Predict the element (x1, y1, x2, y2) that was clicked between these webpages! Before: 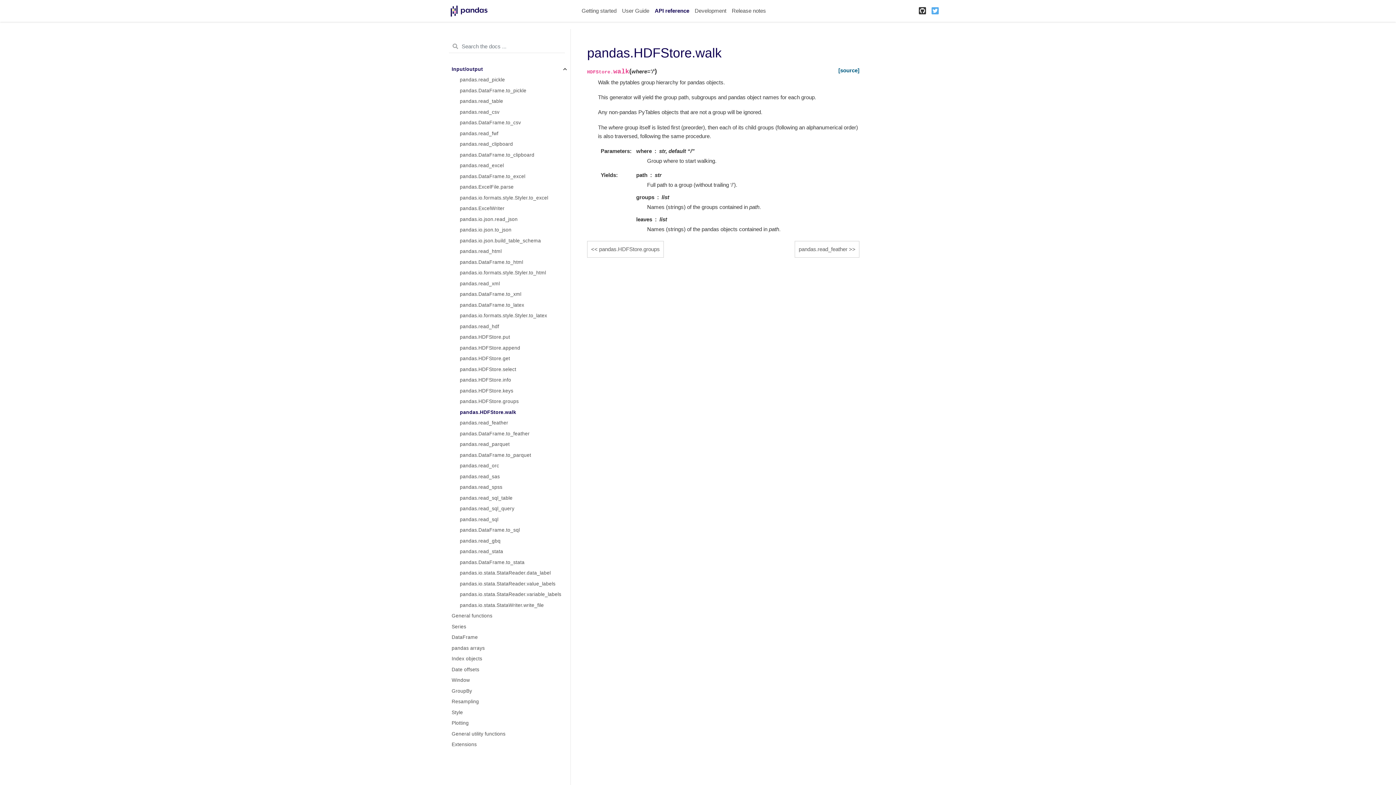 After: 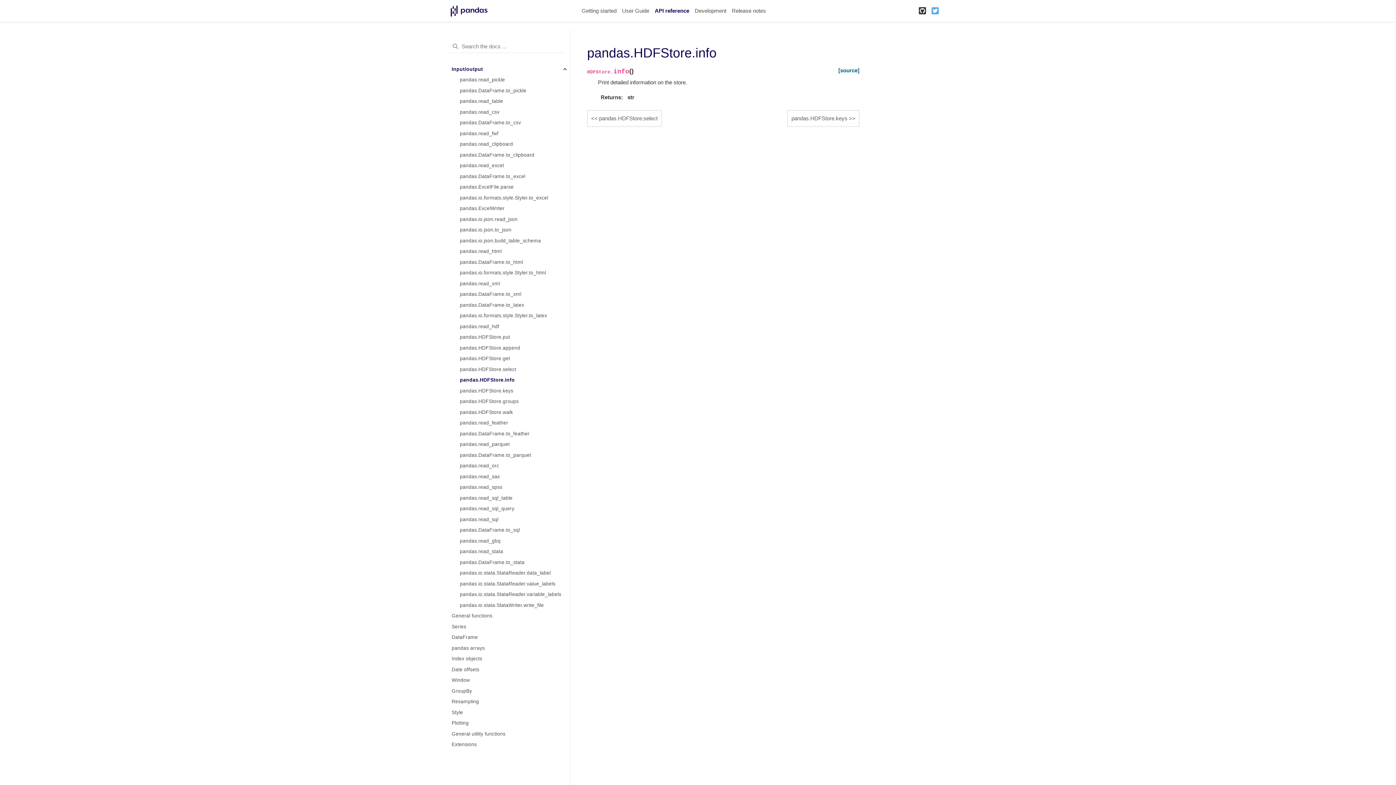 Action: label: pandas.HDFStore.info bbox: (451, 375, 570, 385)